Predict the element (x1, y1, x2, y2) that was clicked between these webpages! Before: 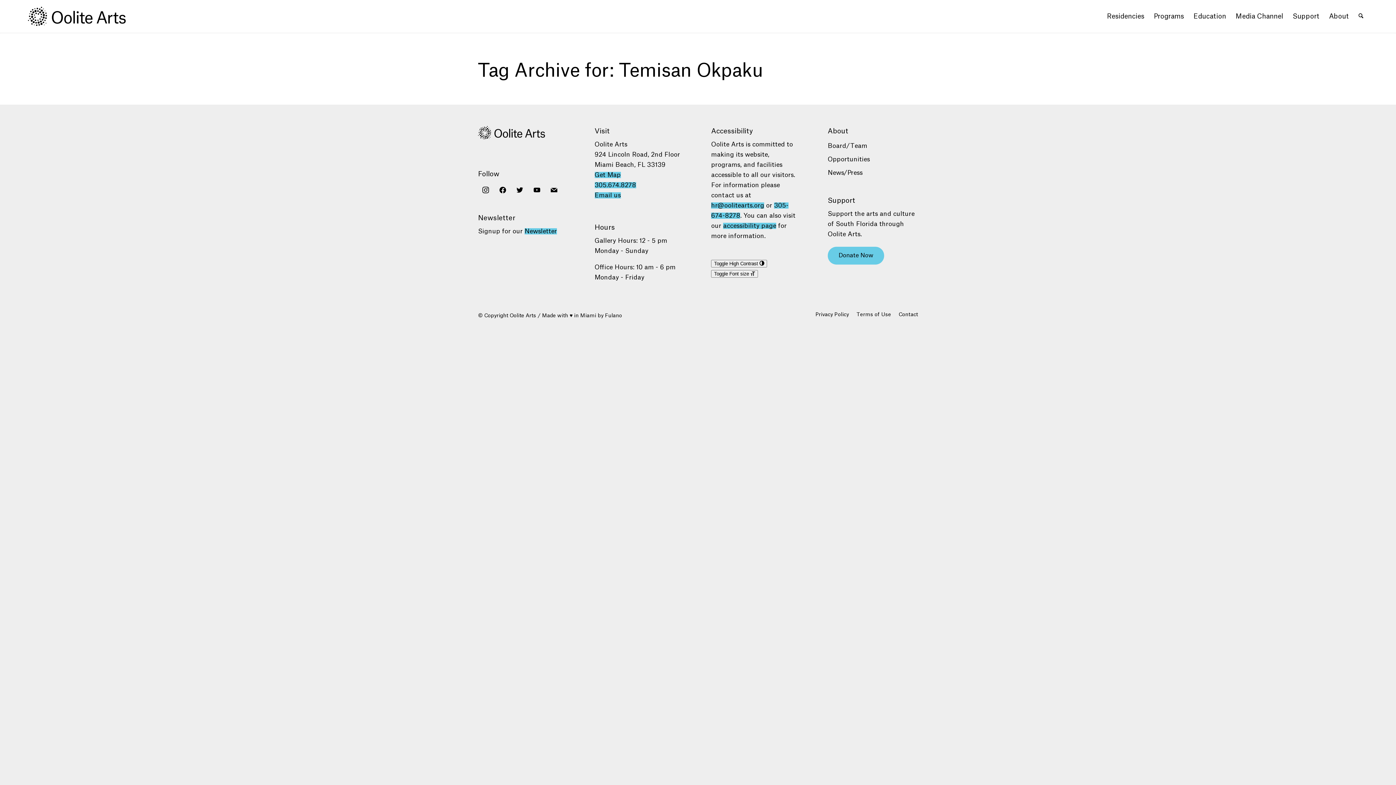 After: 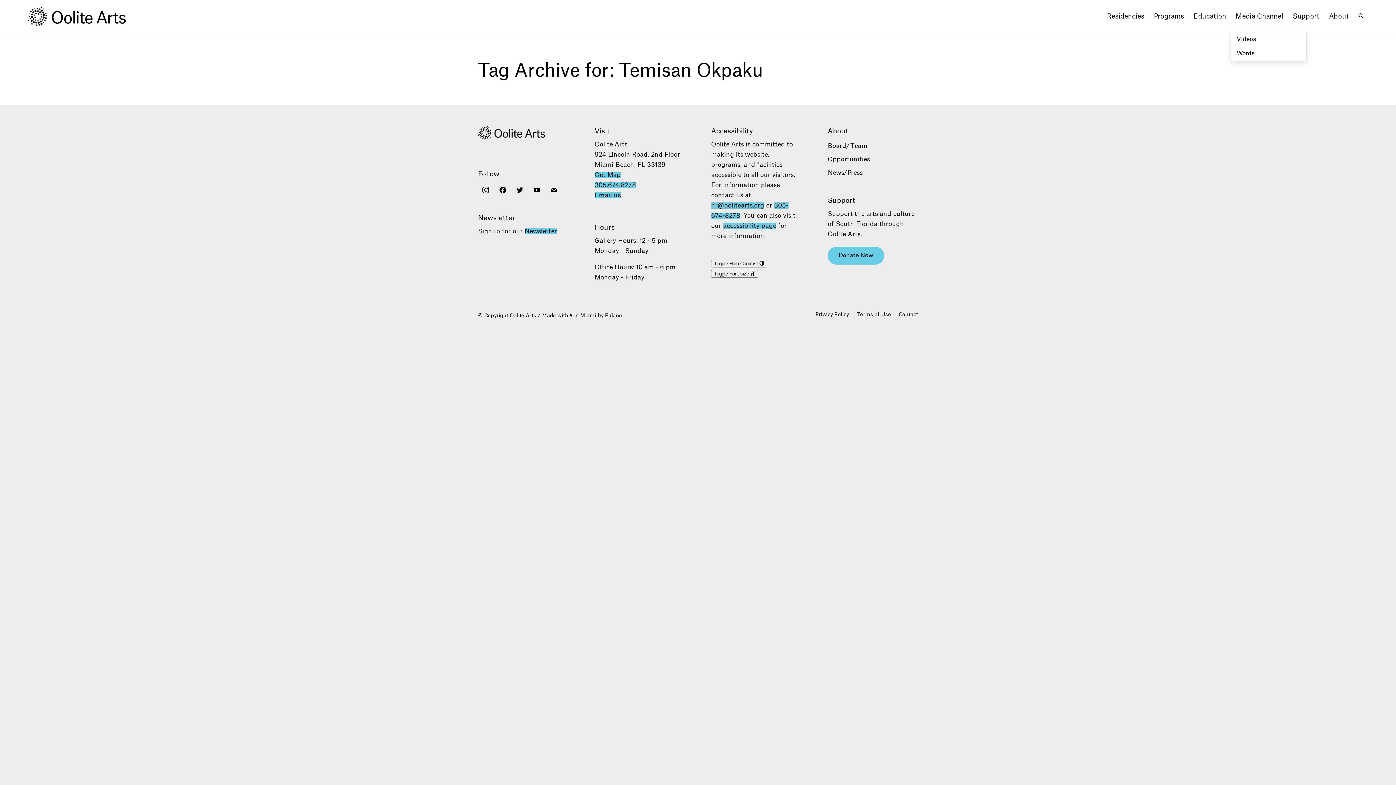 Action: bbox: (1231, 0, 1288, 32) label: Media Channel